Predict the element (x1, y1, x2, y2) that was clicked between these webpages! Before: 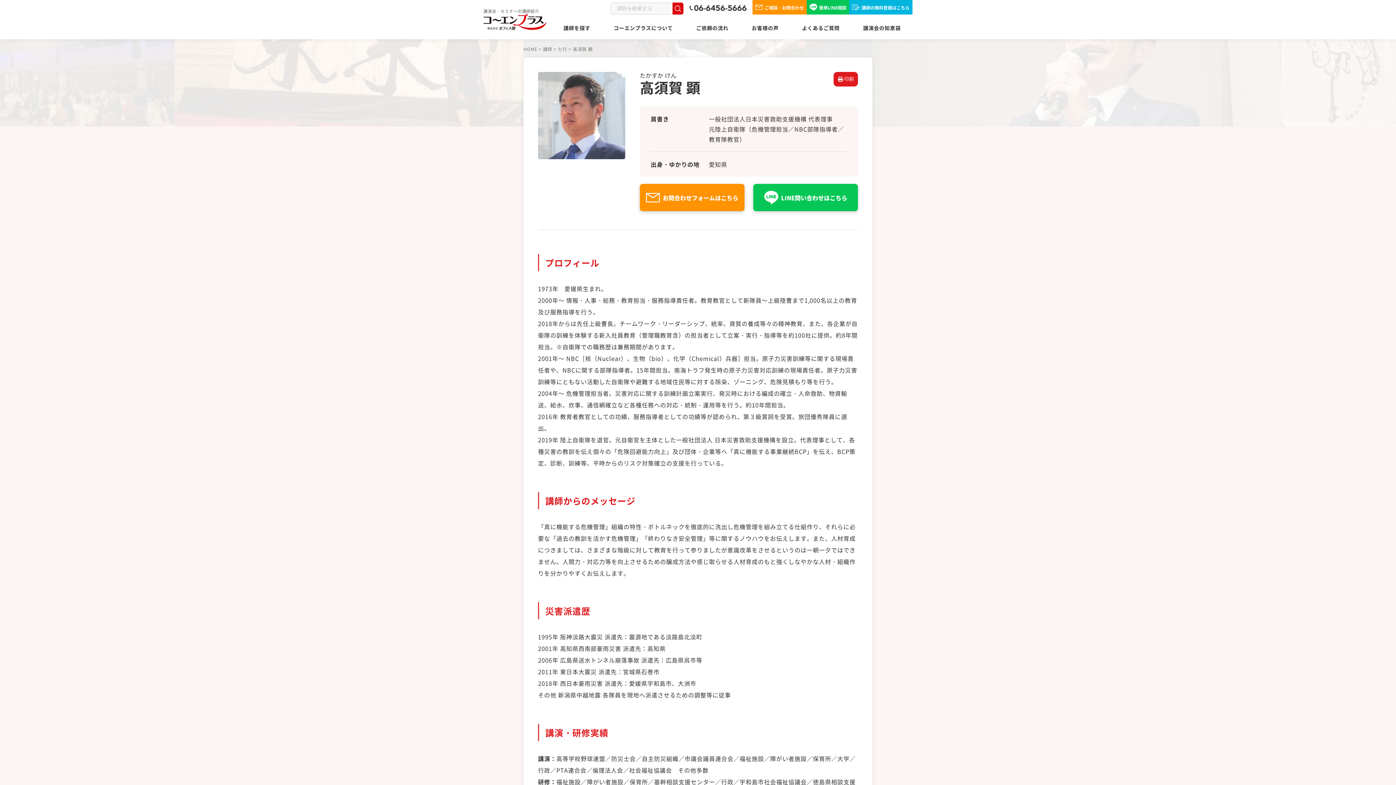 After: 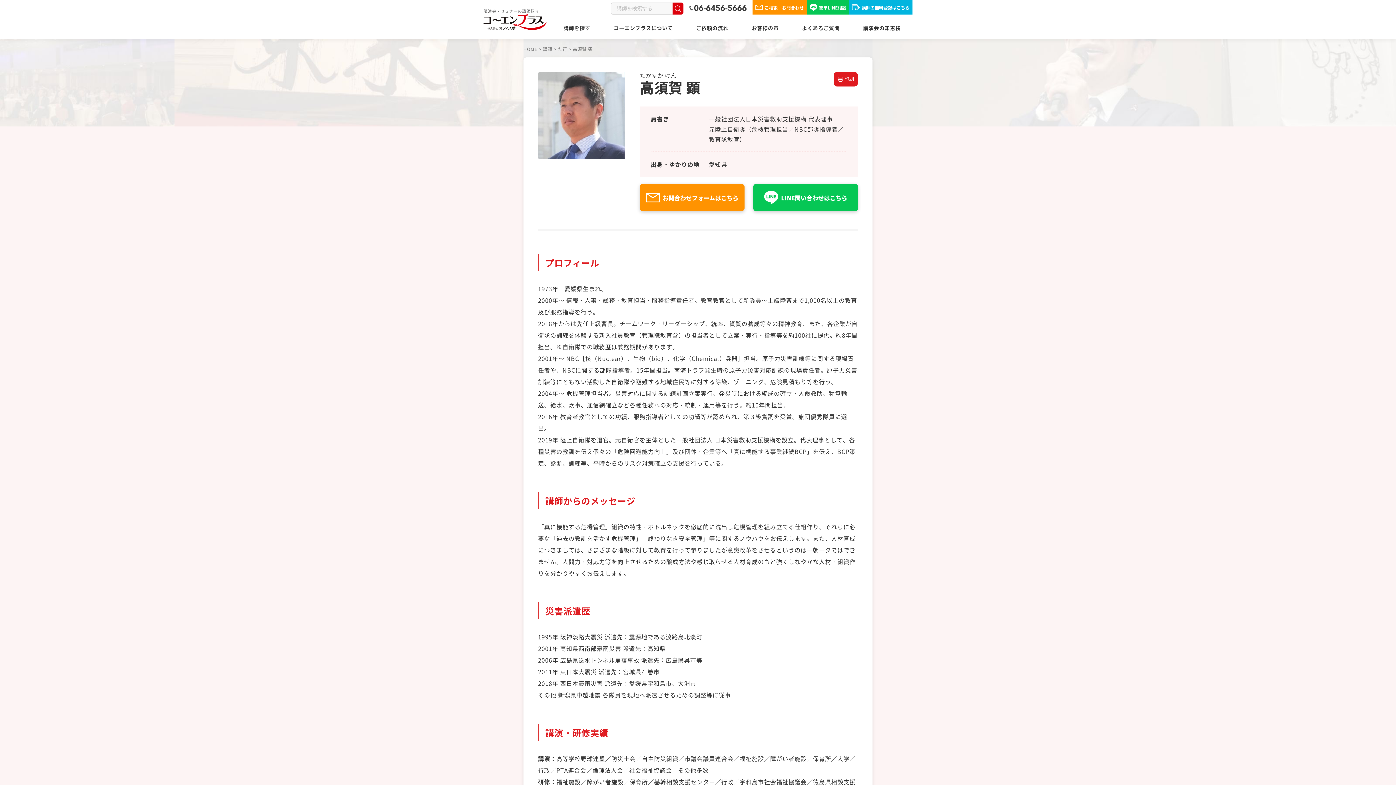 Action: bbox: (640, 184, 744, 211) label: お問合わせフォームはこちら